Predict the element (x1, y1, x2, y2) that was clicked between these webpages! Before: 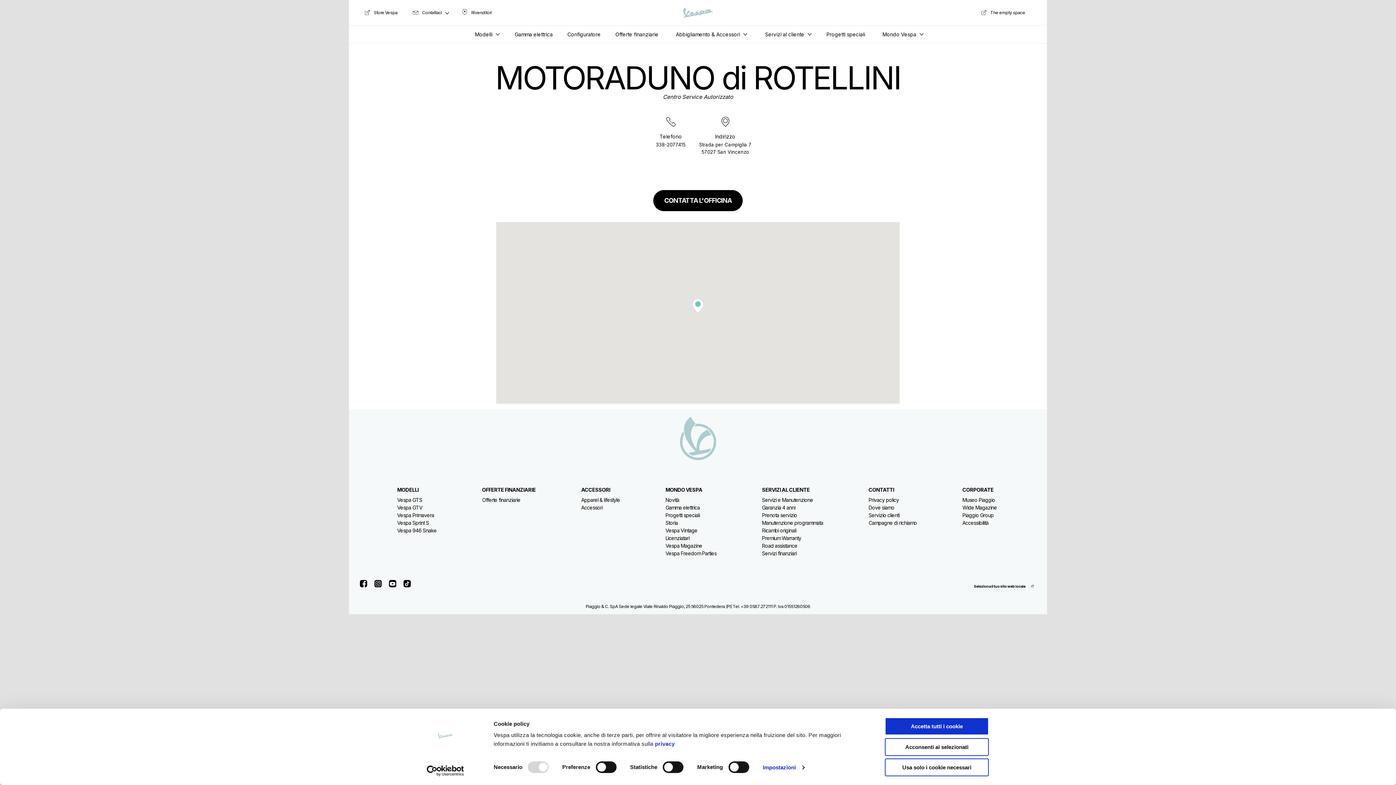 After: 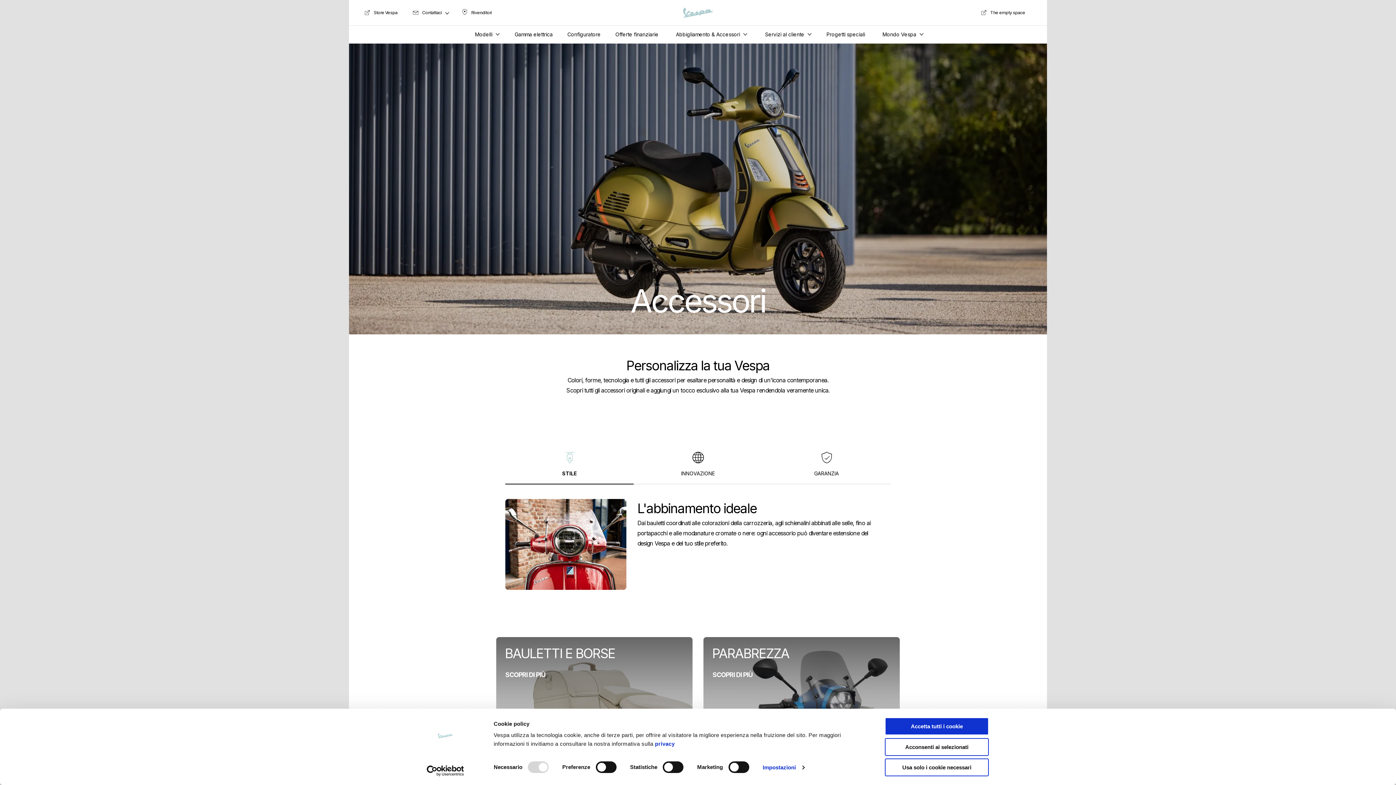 Action: label: Accessori bbox: (581, 504, 602, 510)